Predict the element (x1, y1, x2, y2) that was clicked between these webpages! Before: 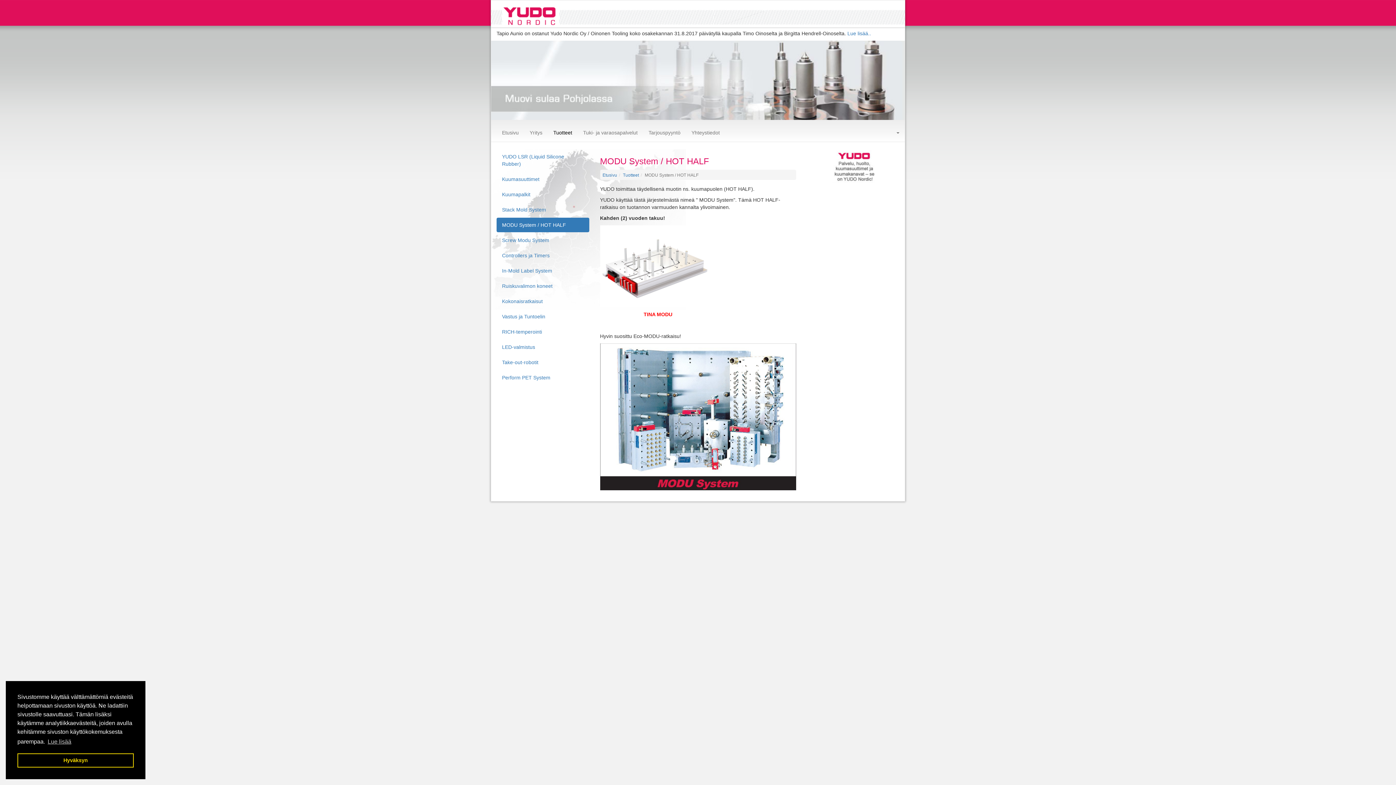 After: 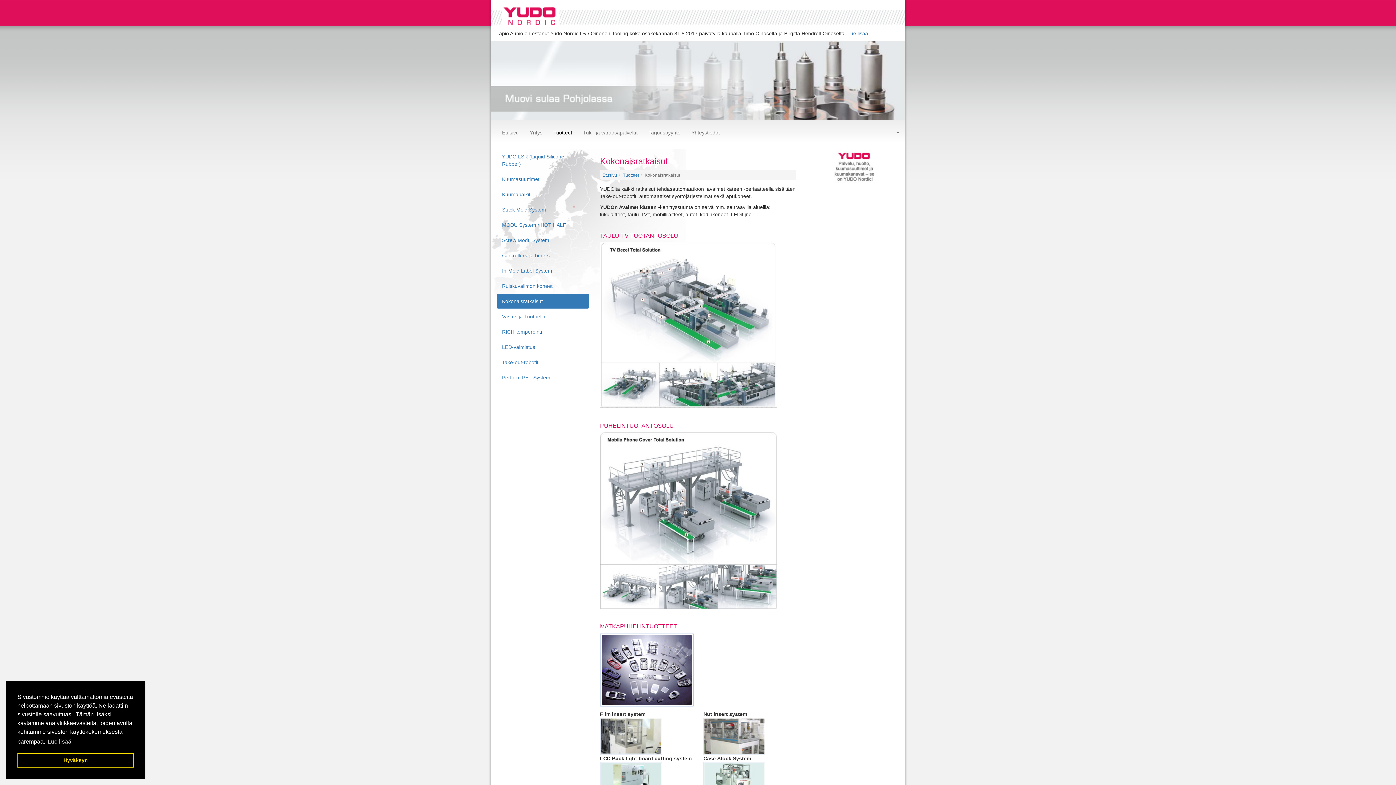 Action: label: Kokonaisratkaisut bbox: (496, 294, 589, 308)